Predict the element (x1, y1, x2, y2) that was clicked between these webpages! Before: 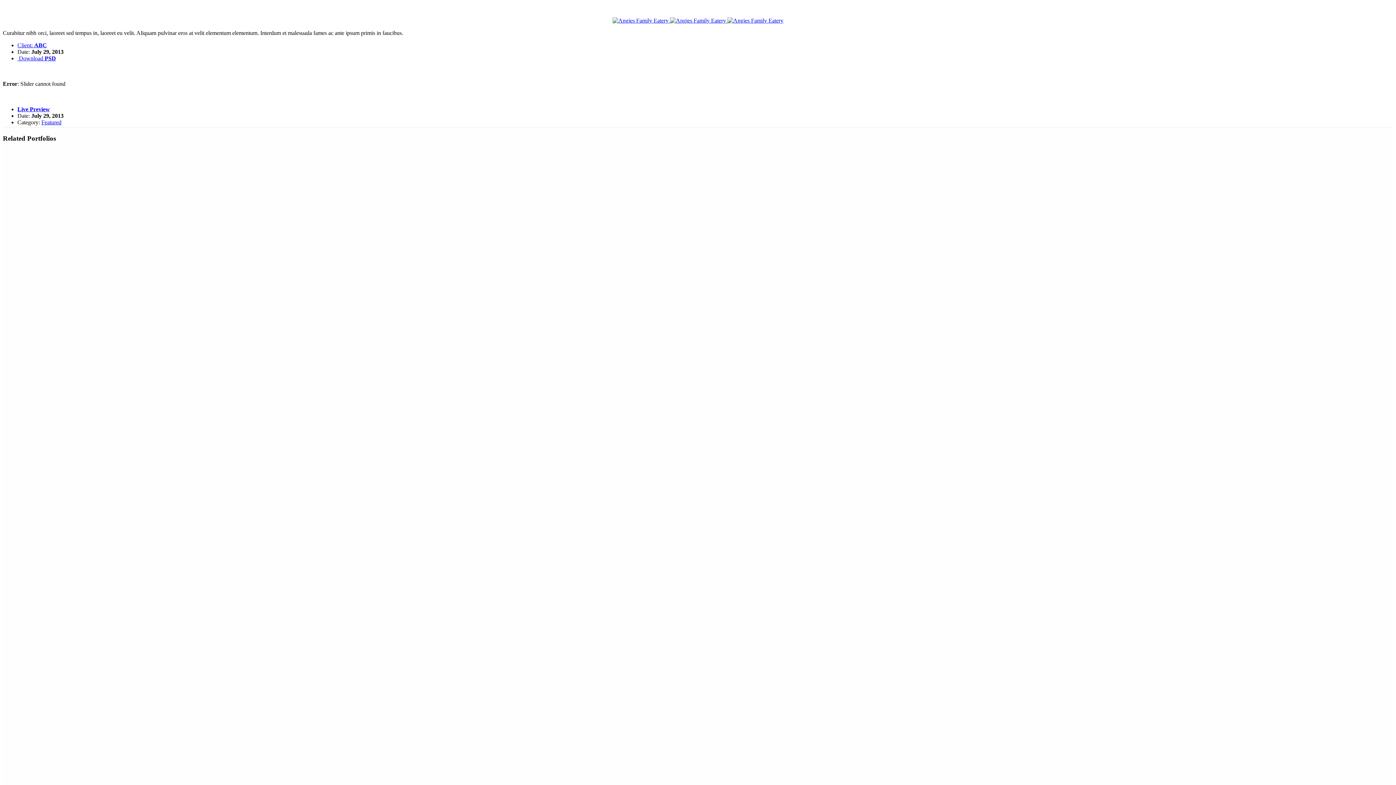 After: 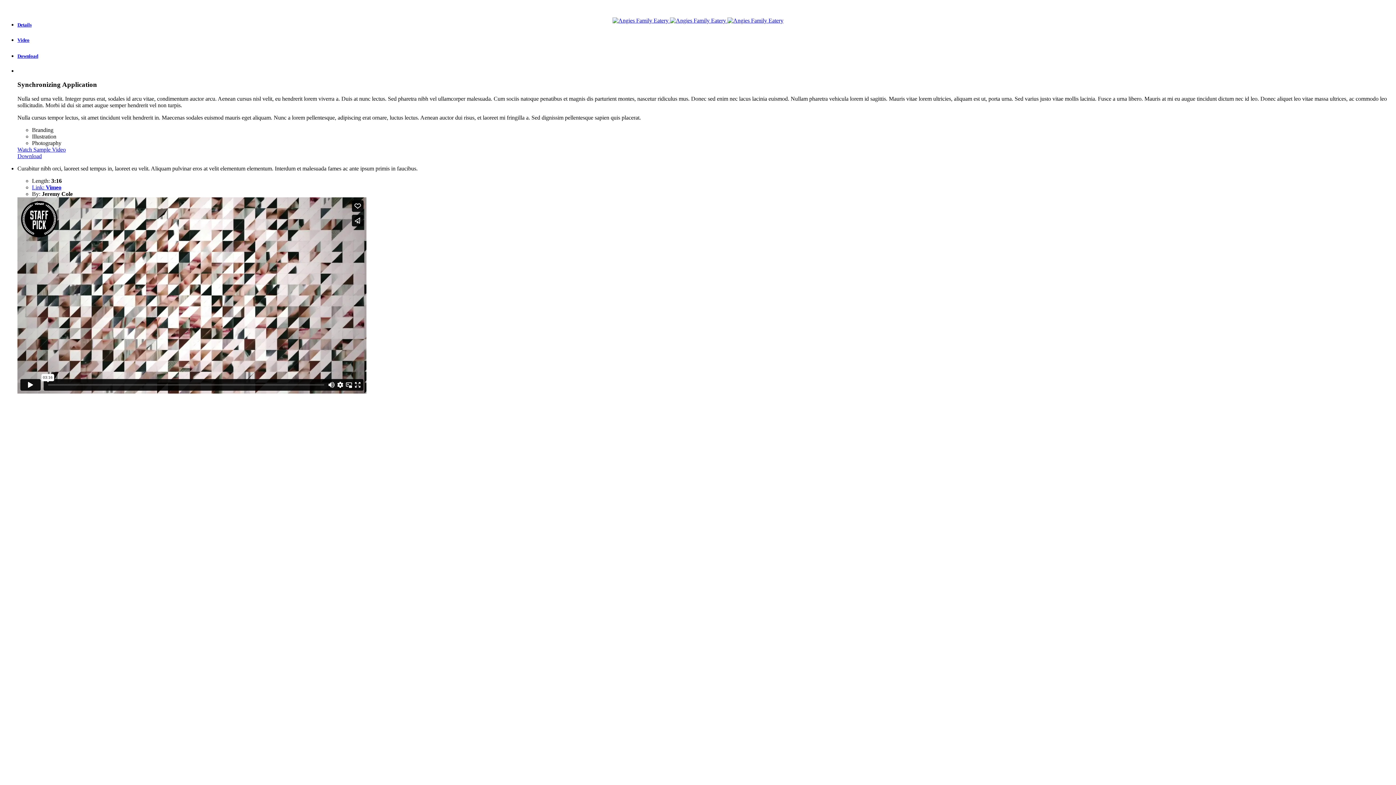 Action: bbox: (2, 149, 1393, 155)